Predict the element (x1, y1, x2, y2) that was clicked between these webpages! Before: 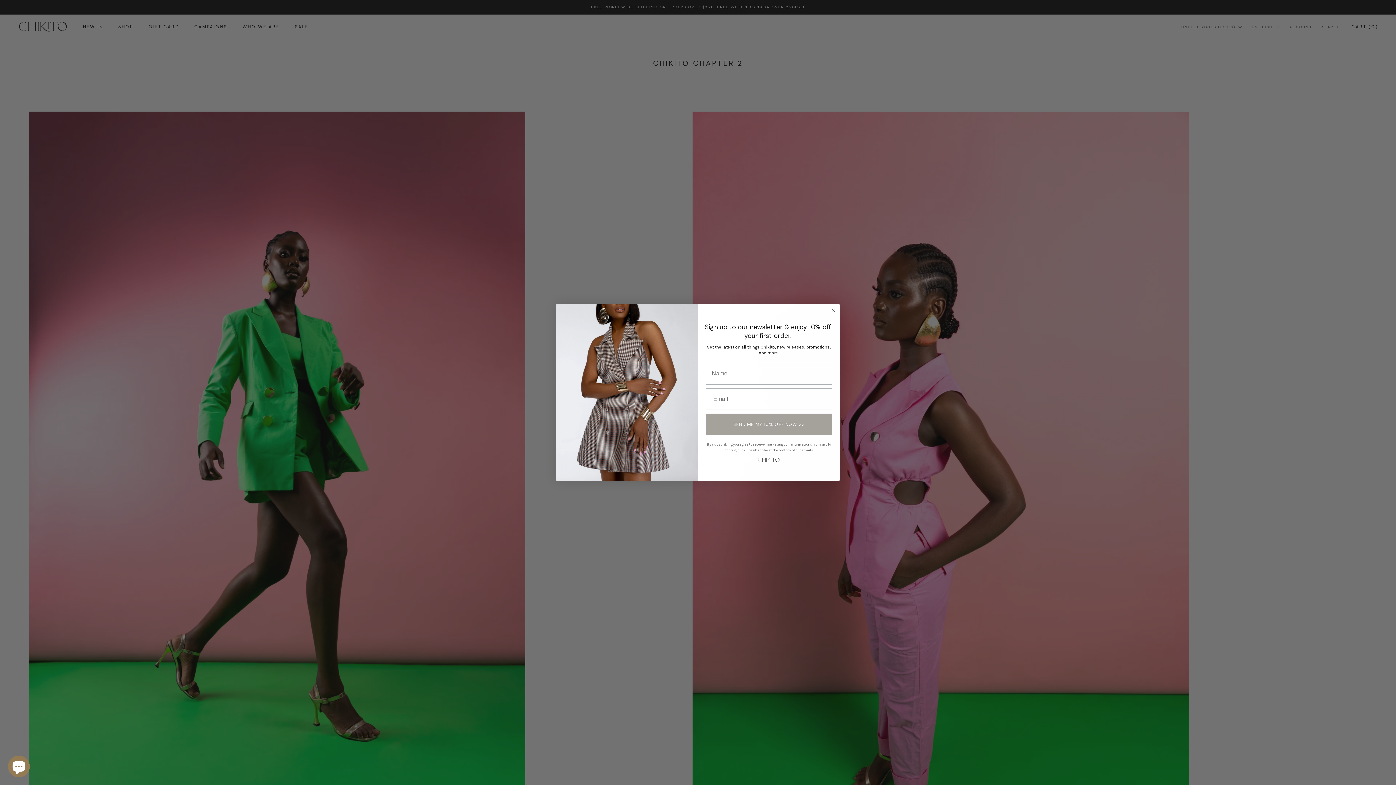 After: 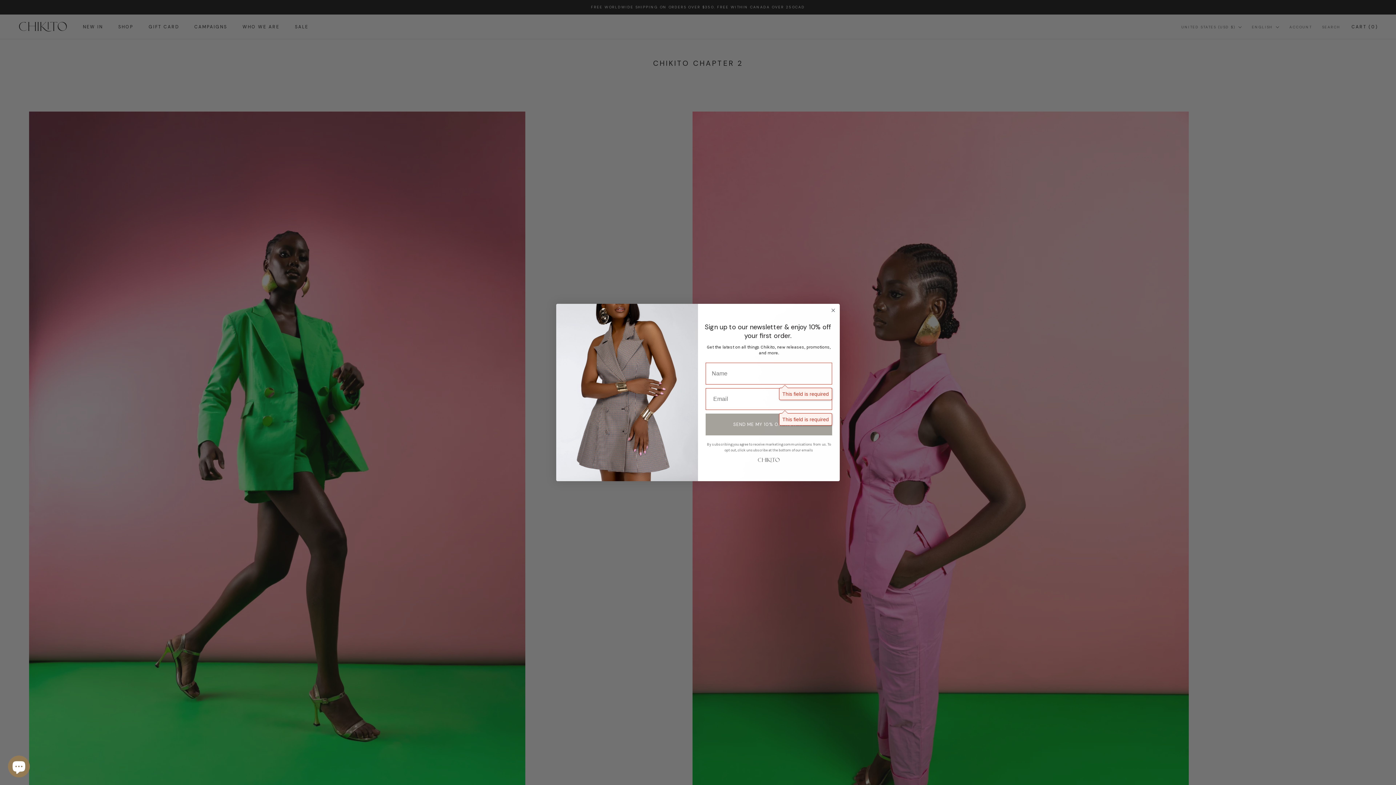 Action: label: SEND ME MY 10% OFF NOW >> bbox: (705, 413, 832, 435)